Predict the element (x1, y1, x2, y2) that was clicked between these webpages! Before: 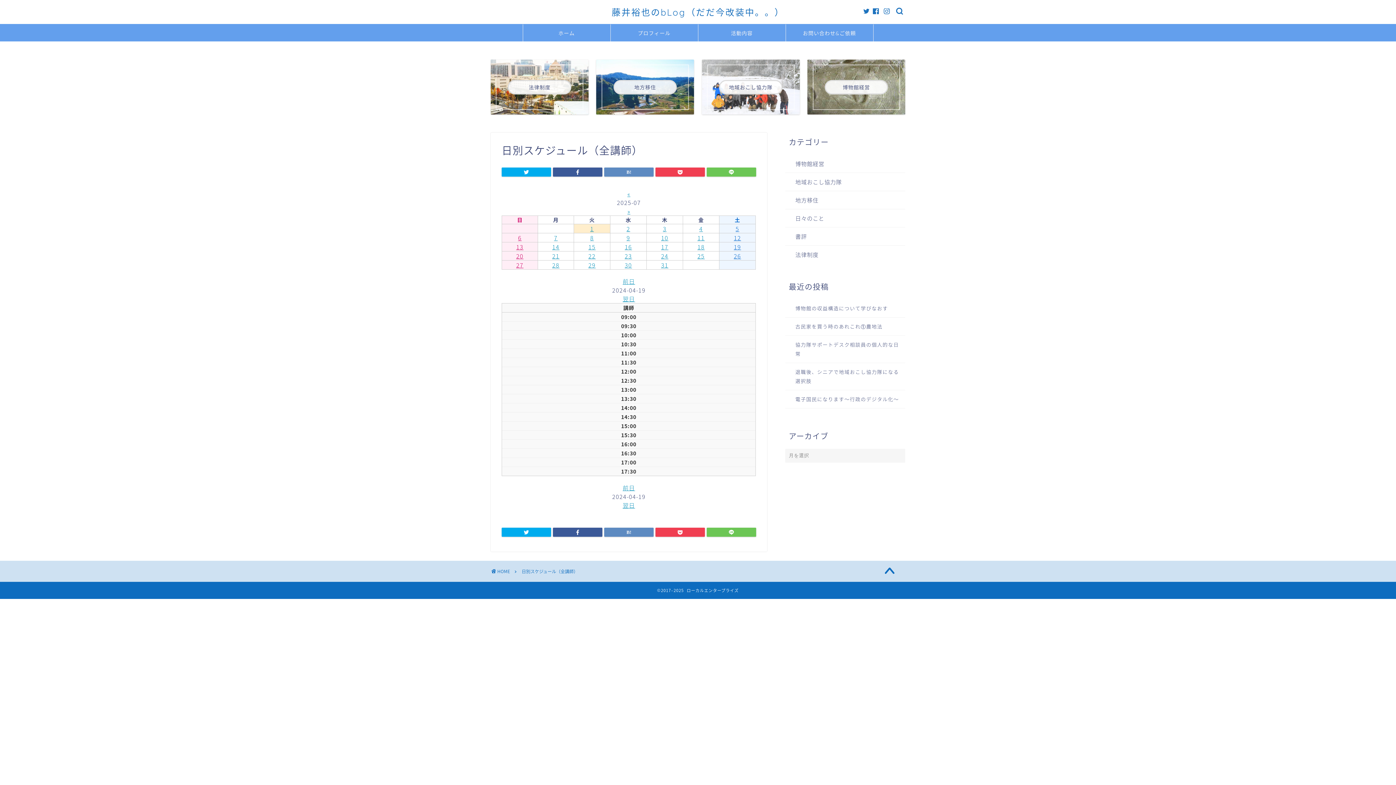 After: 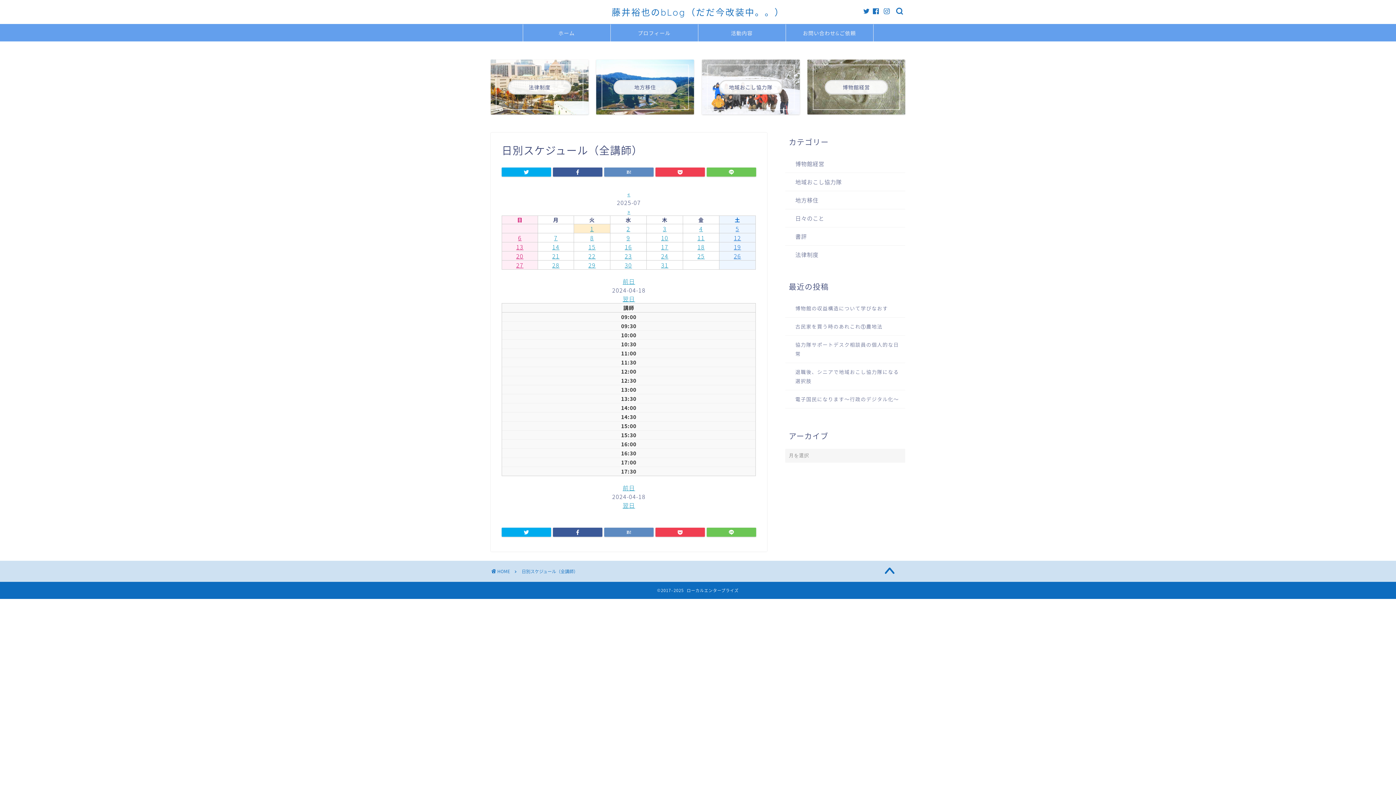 Action: bbox: (622, 277, 635, 285) label: 前日